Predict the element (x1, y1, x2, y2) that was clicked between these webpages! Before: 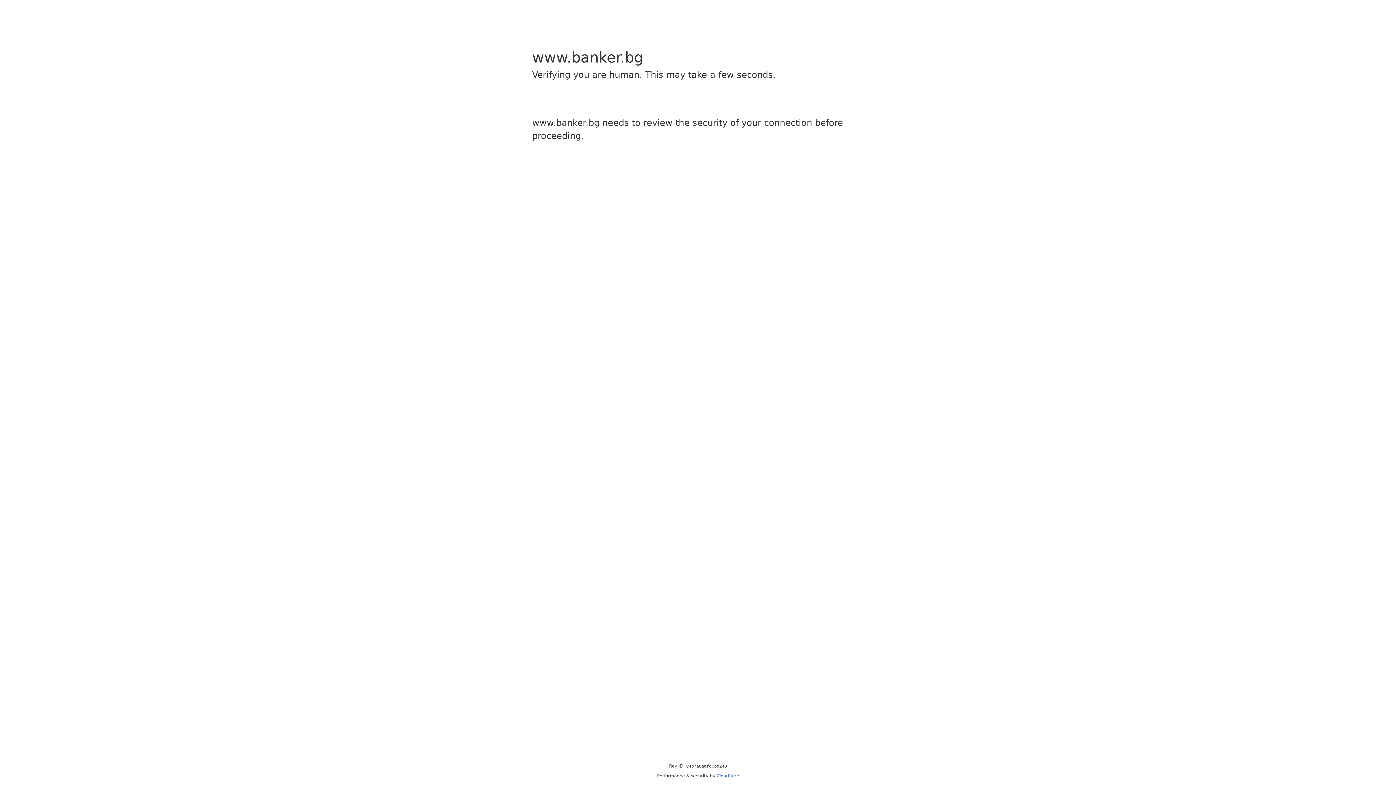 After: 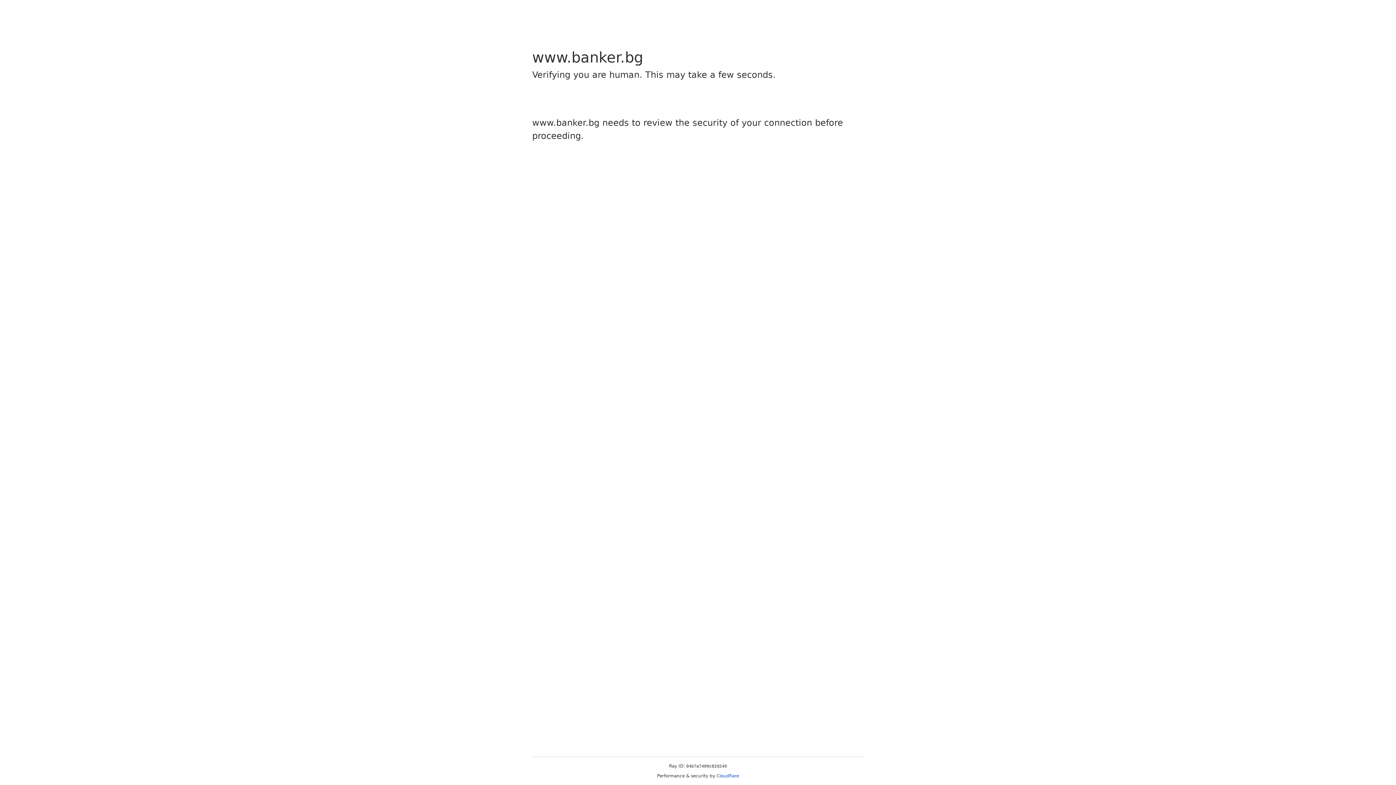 Action: label: Cloudflare bbox: (716, 773, 739, 778)